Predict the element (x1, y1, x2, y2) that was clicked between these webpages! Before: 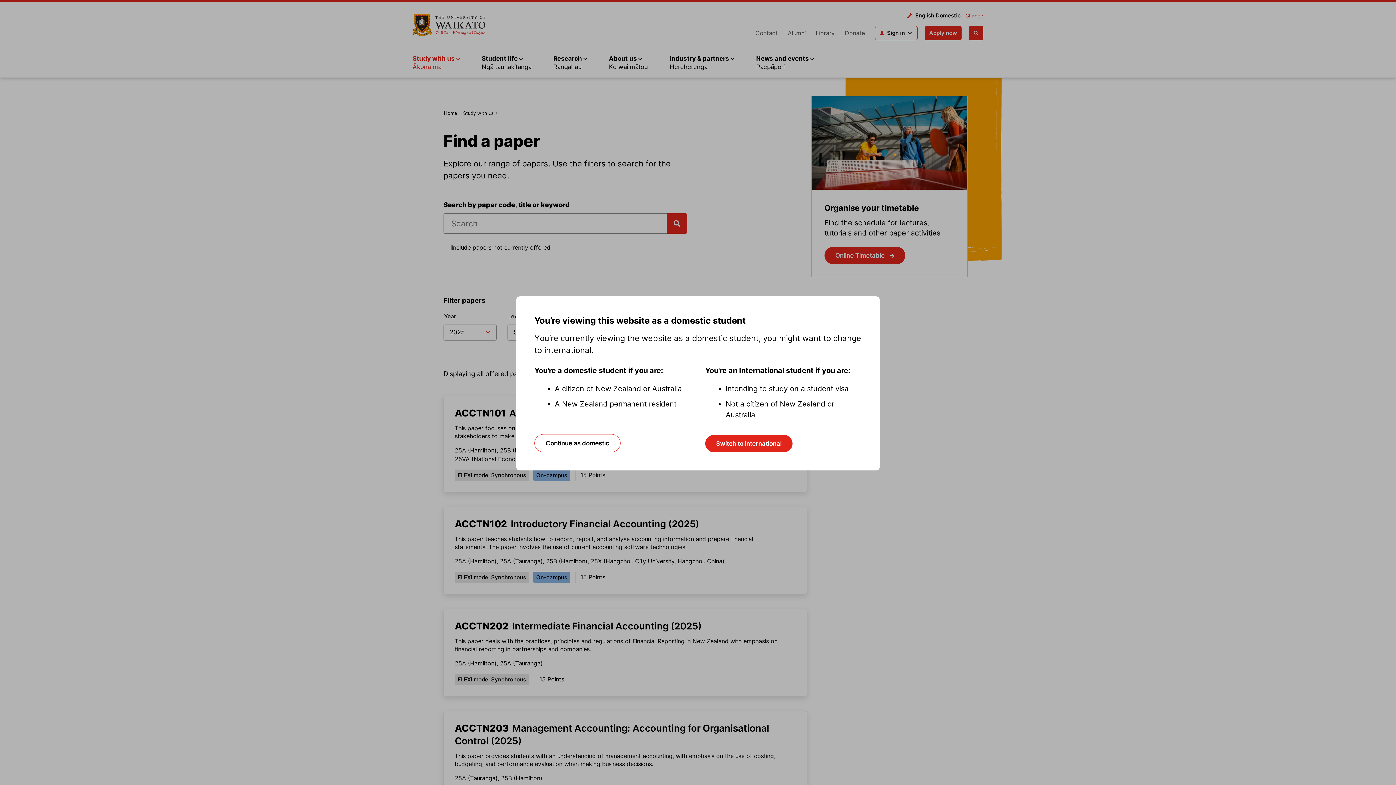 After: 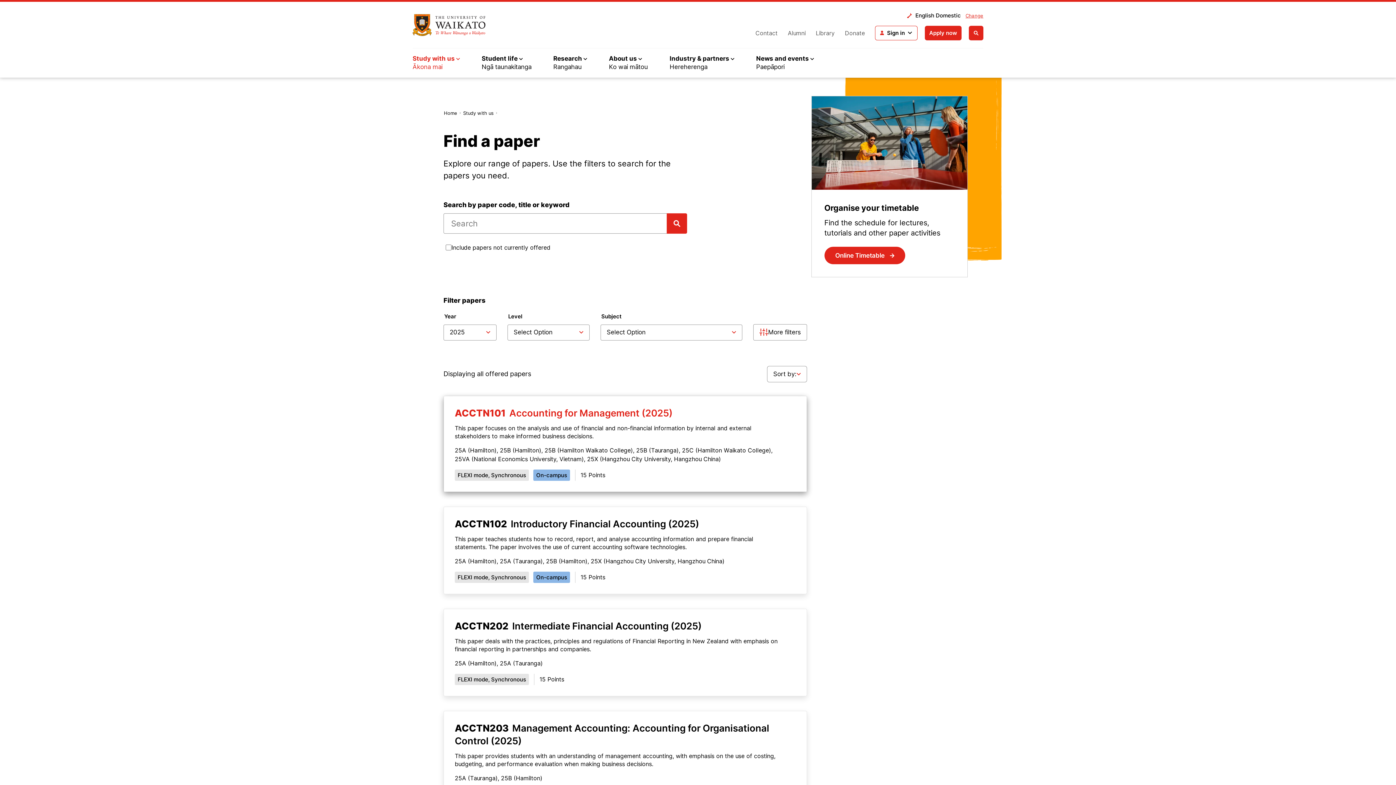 Action: label: Continue as domestic bbox: (534, 434, 620, 452)